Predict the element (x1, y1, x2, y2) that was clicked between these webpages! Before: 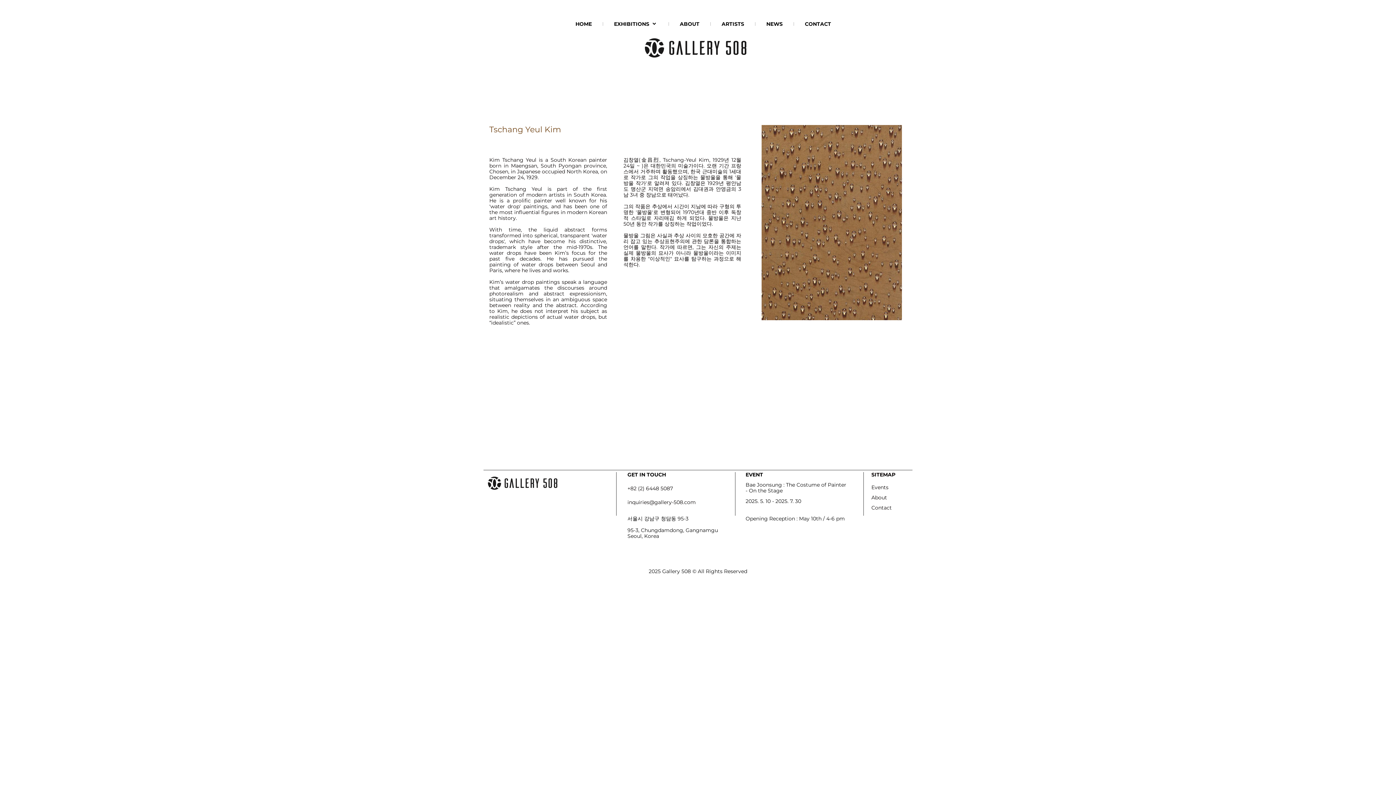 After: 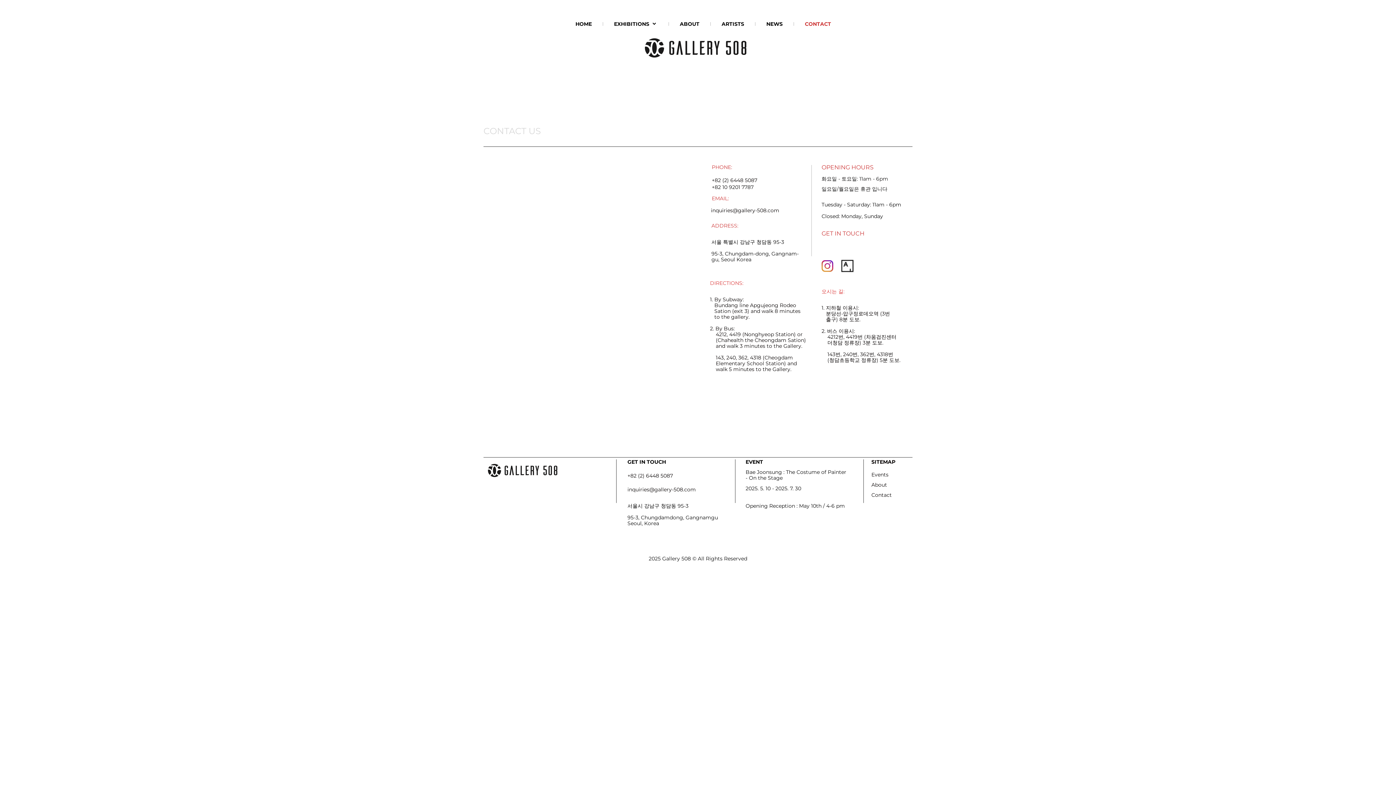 Action: label: Contact bbox: (871, 504, 892, 511)